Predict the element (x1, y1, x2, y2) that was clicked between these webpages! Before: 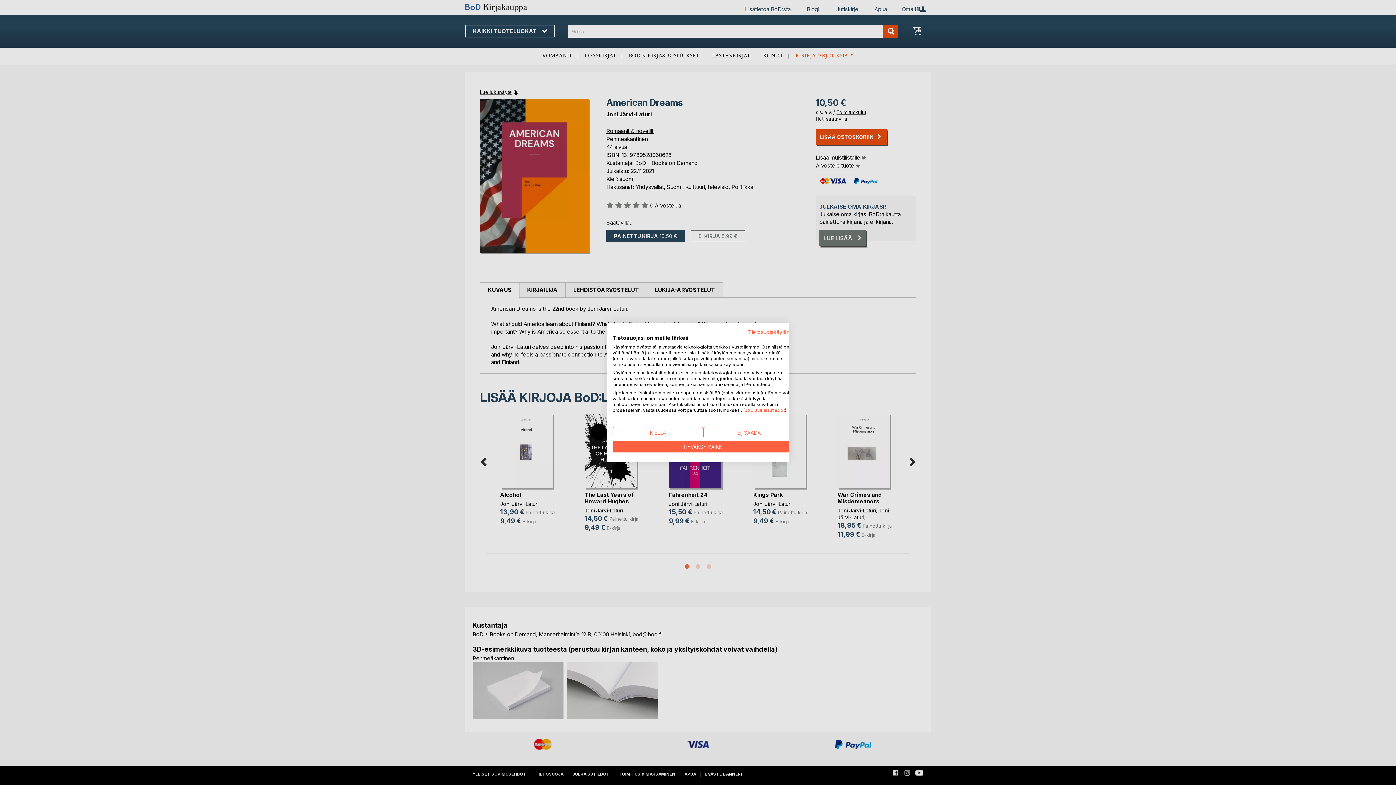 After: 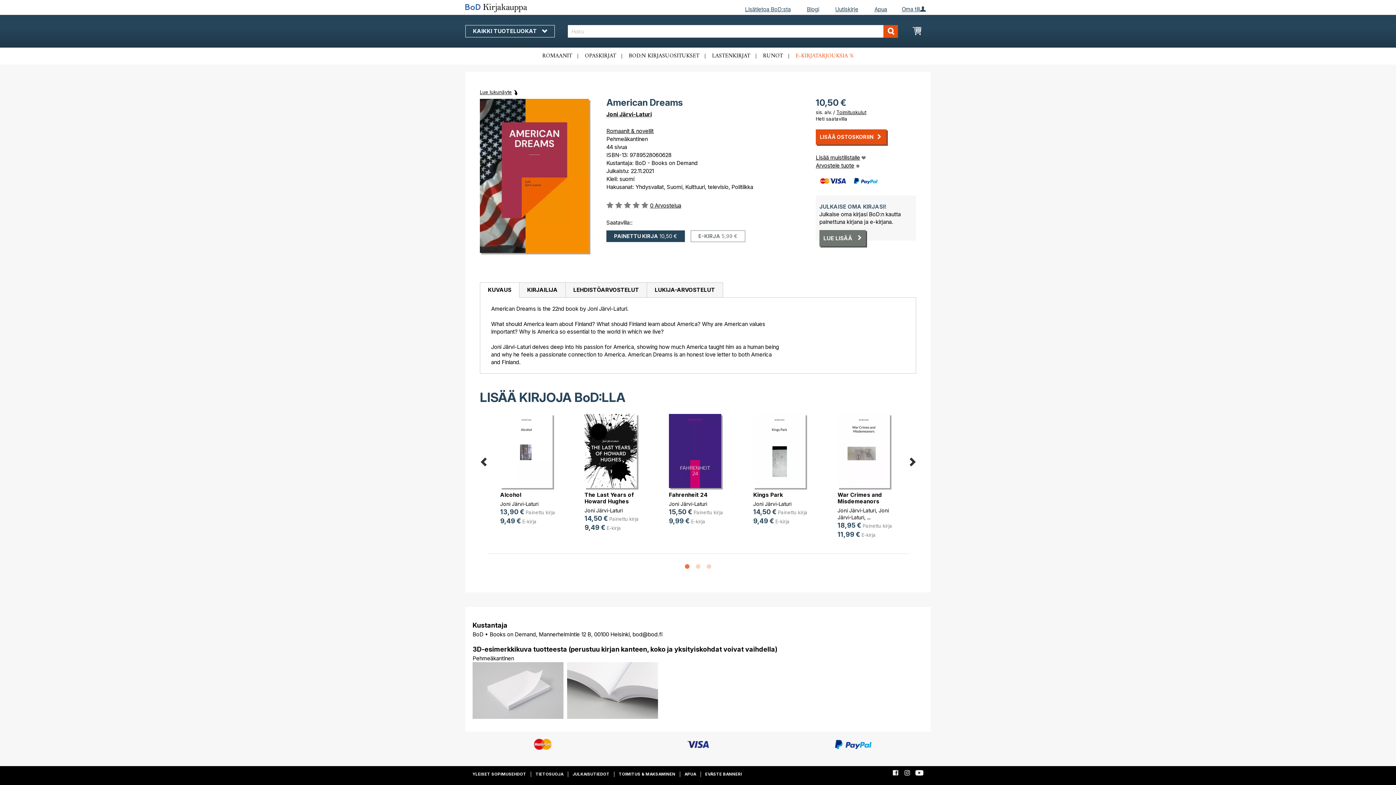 Action: label: Kiellä kaikki cookies bbox: (612, 427, 703, 438)